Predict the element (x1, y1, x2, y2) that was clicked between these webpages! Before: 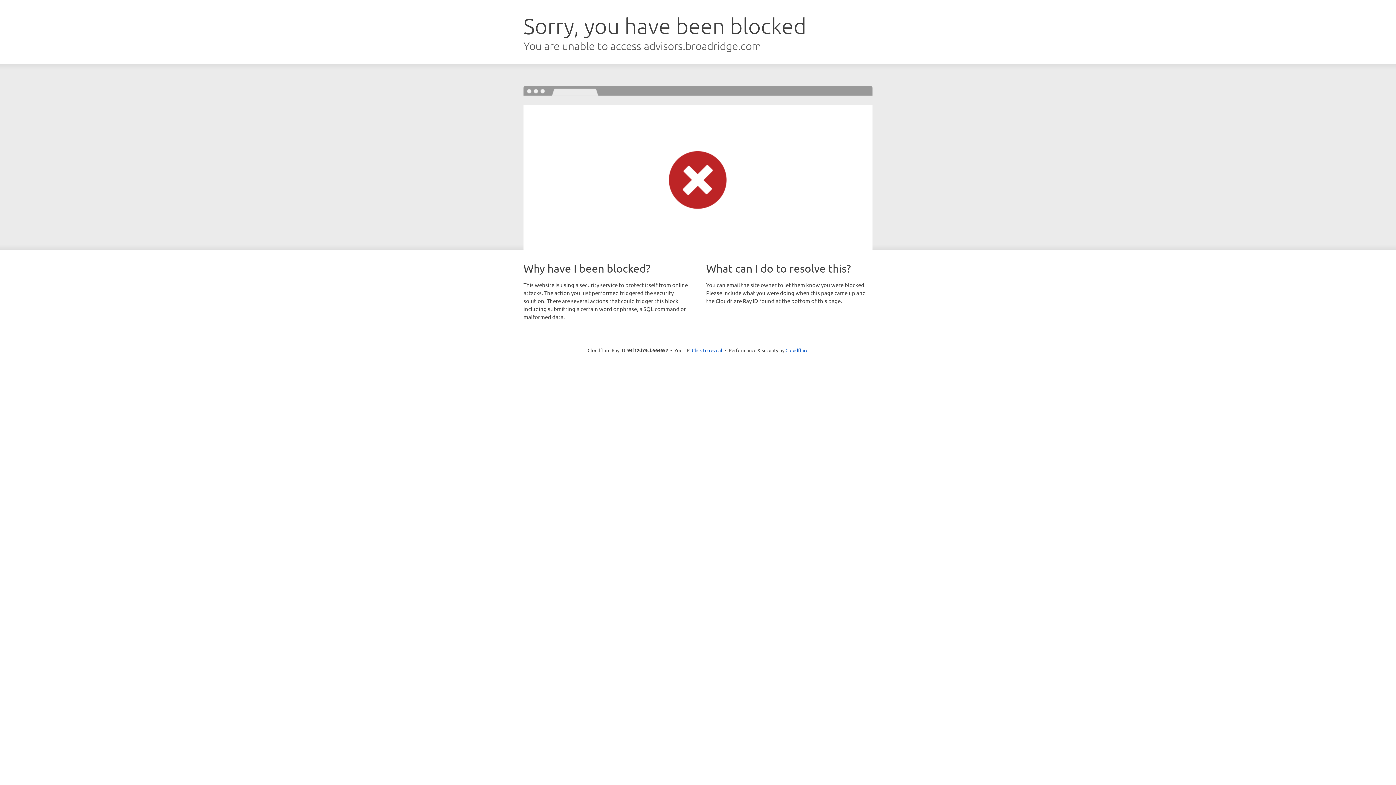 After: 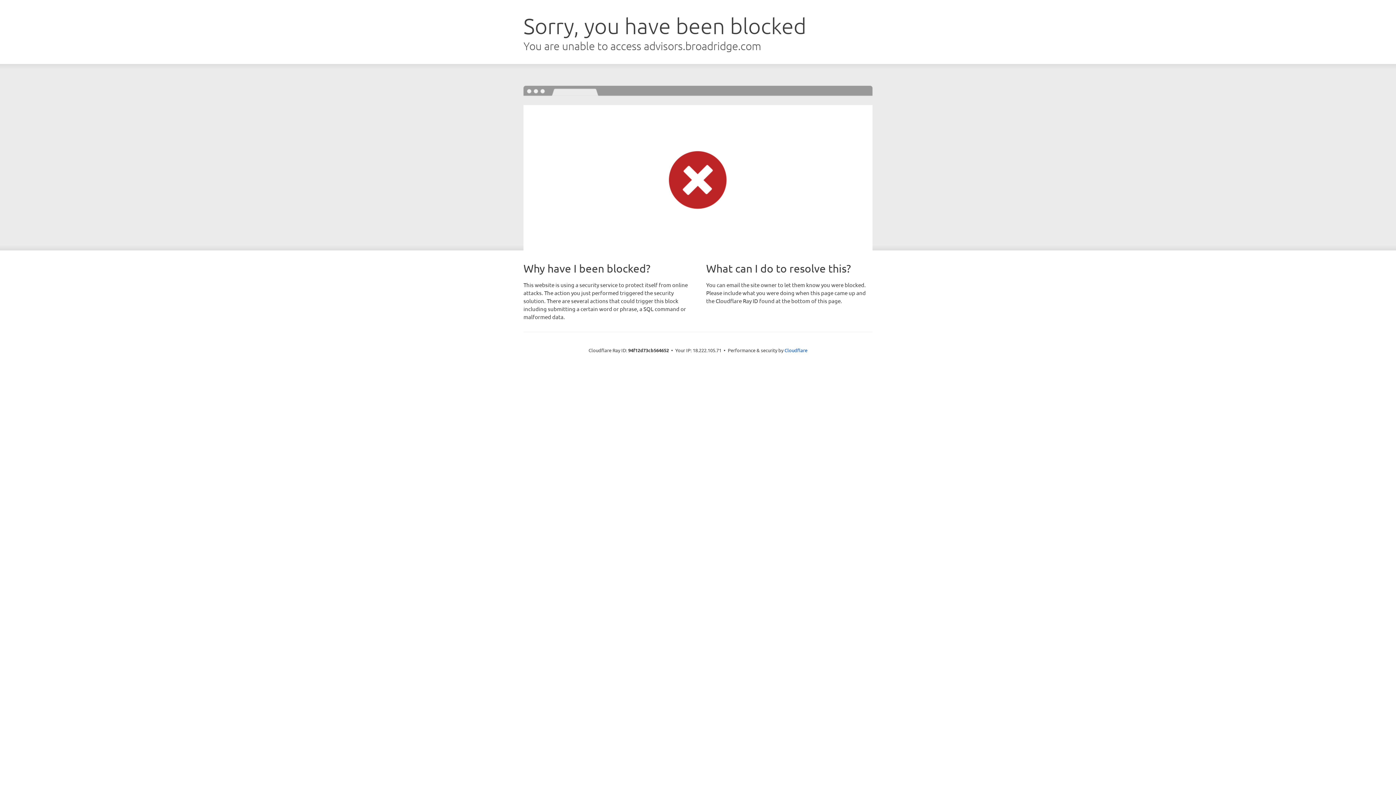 Action: bbox: (692, 346, 722, 353) label: Click to reveal